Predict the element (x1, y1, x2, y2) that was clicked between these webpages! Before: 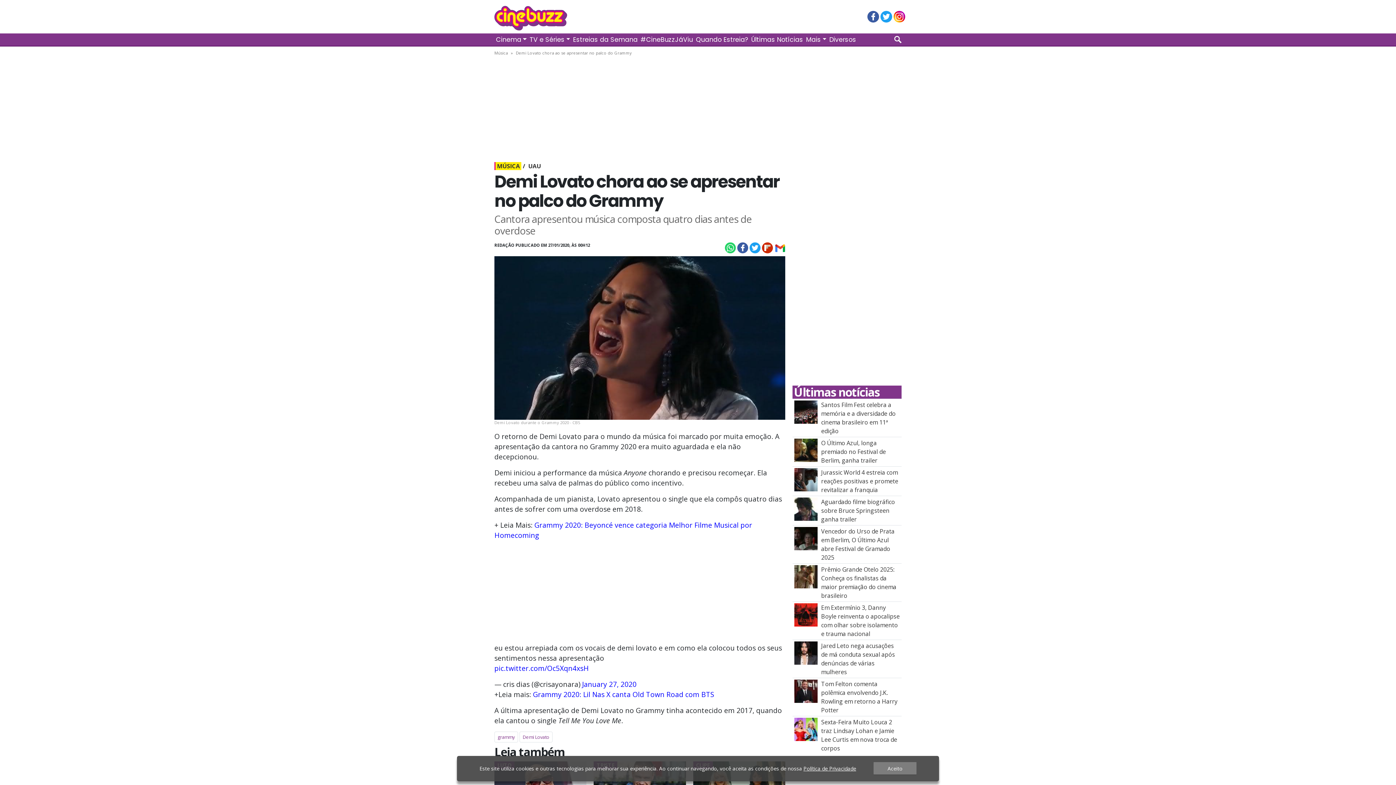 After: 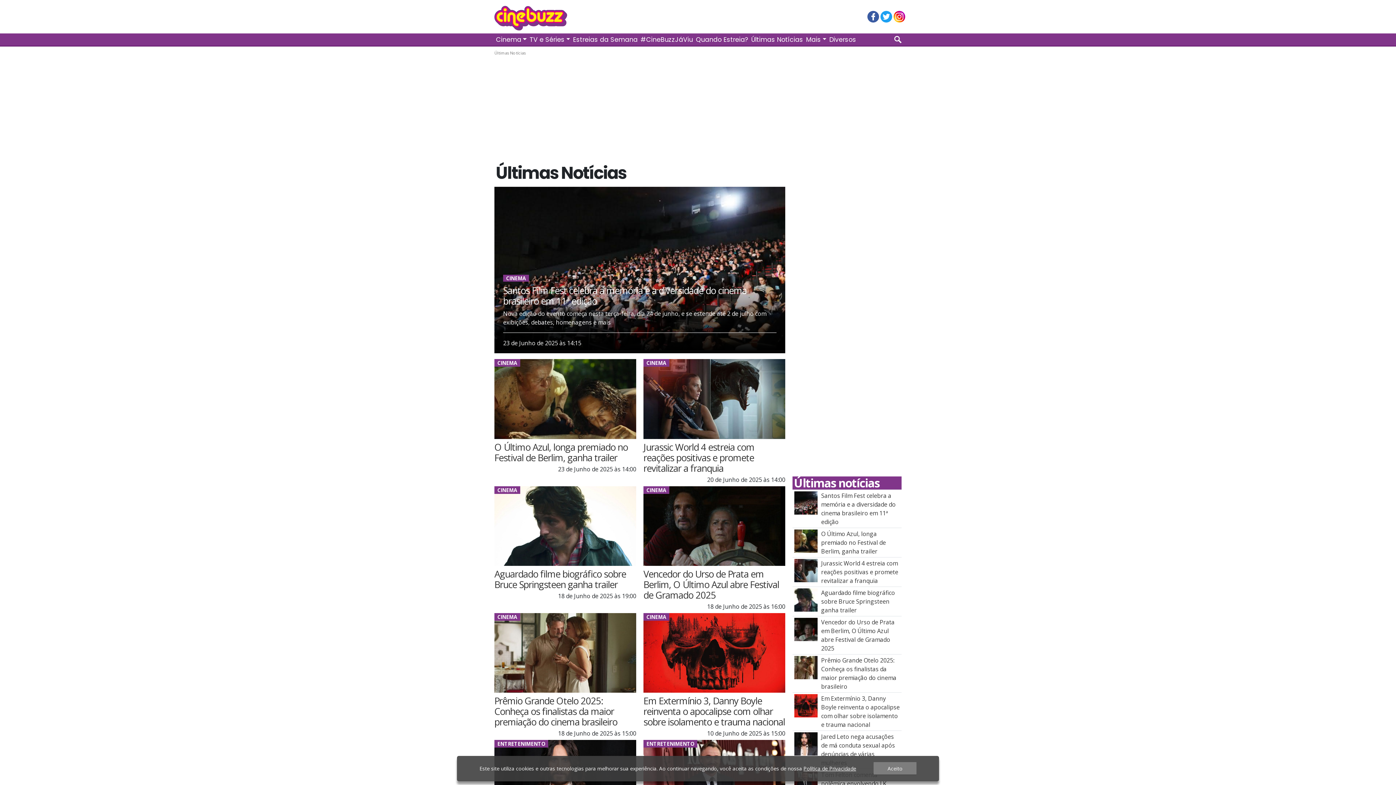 Action: label: Últimas Notícias bbox: (749, 33, 804, 45)